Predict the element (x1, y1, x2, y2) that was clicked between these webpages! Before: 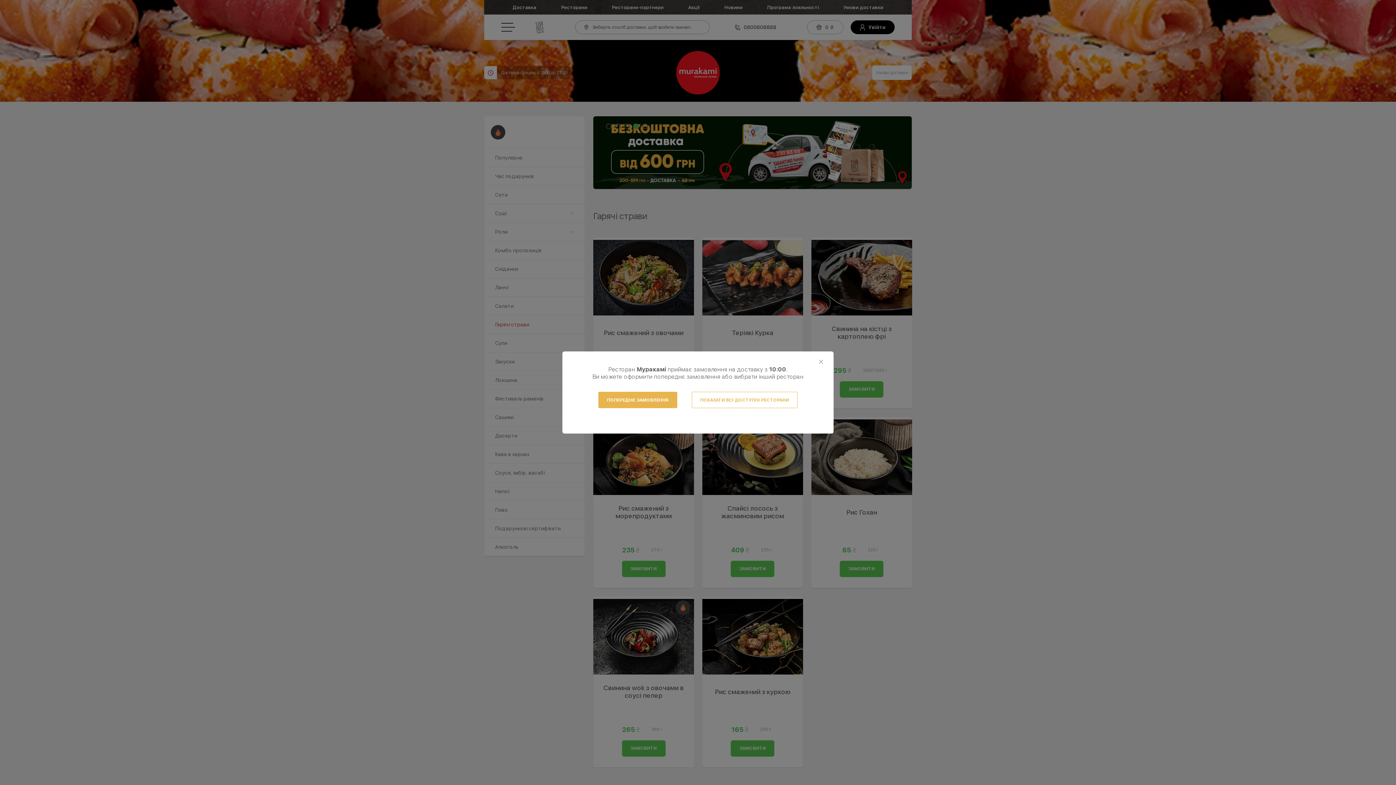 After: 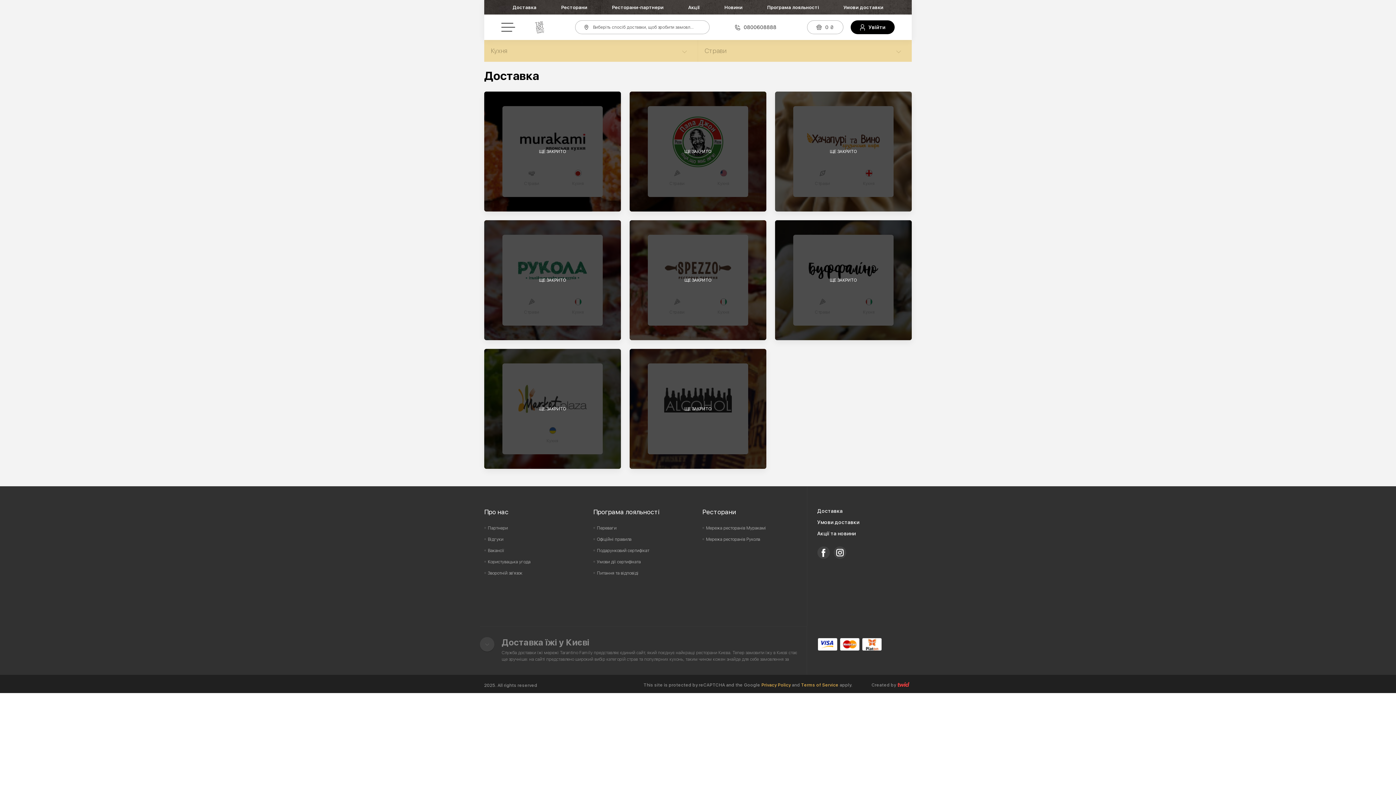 Action: label: ПОКАЗАТИ ВСІ ДОСТУПНІ РЕСТОРАНИ bbox: (691, 392, 797, 408)